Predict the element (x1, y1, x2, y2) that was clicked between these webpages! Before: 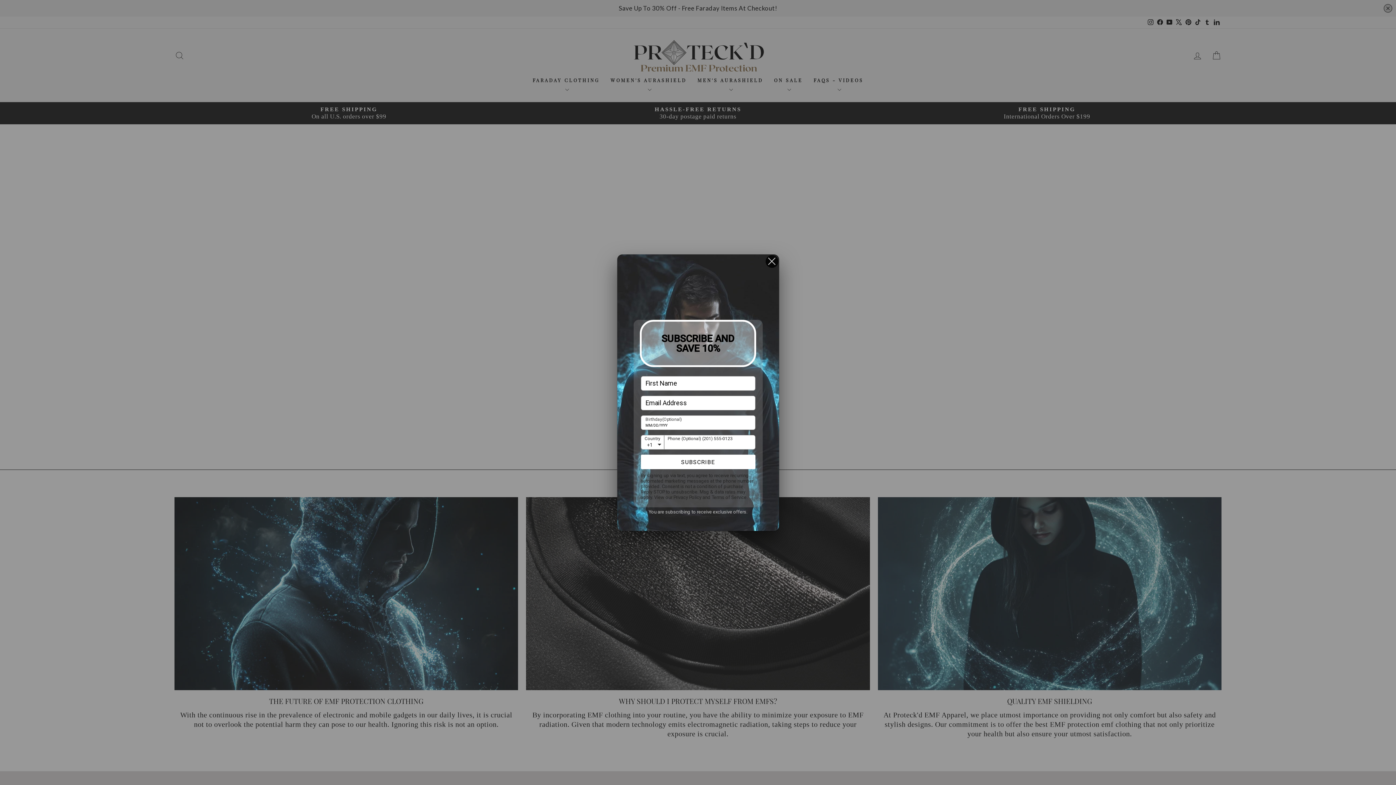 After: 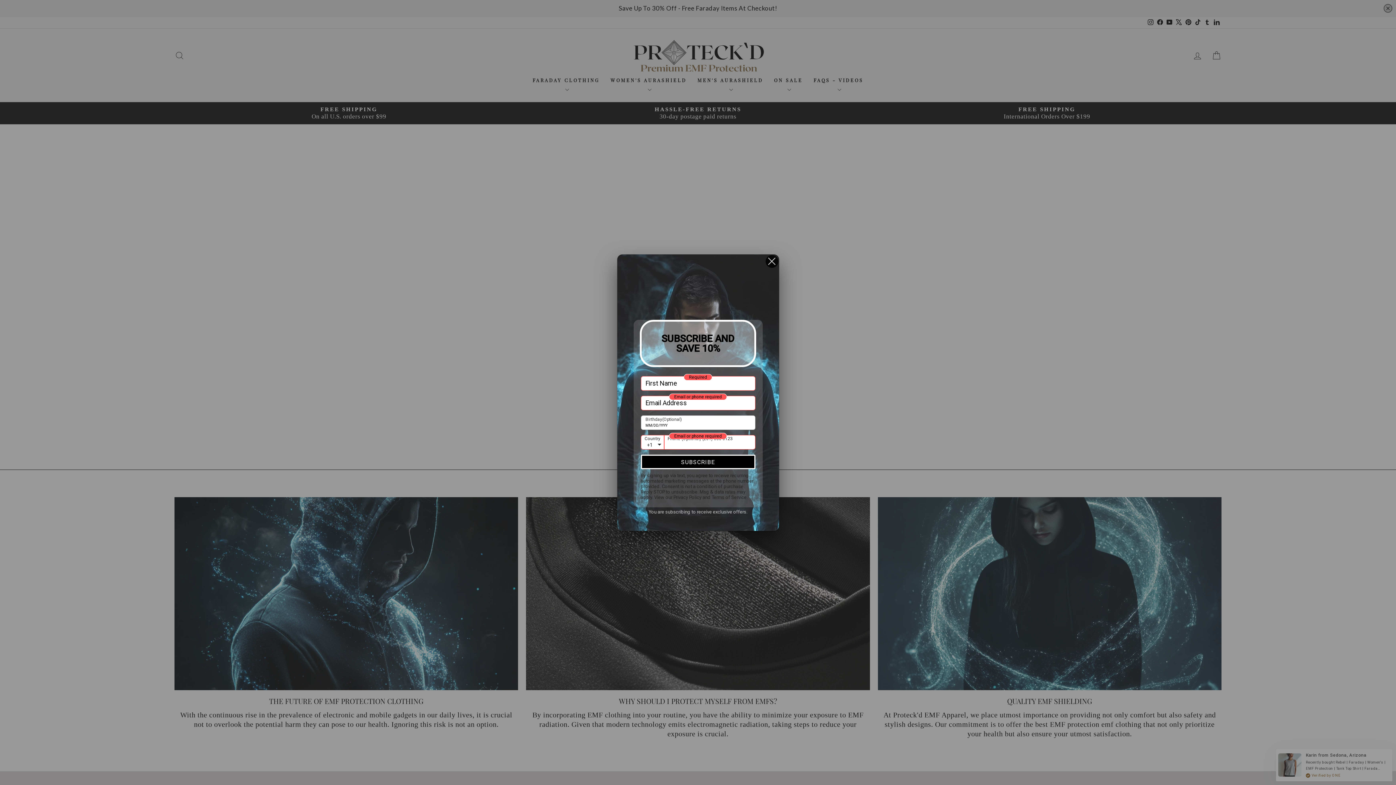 Action: bbox: (640, 454, 755, 469) label: SUBSCRIBE